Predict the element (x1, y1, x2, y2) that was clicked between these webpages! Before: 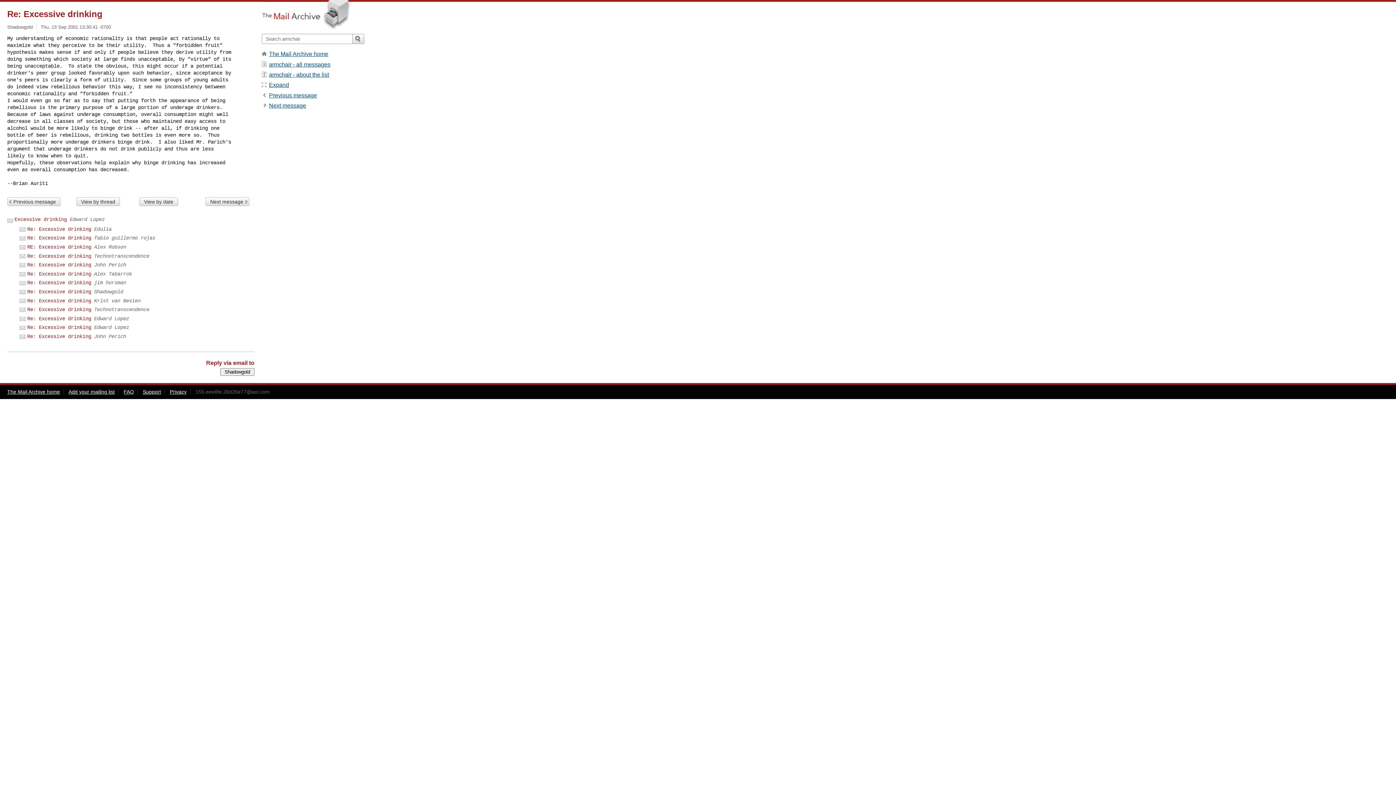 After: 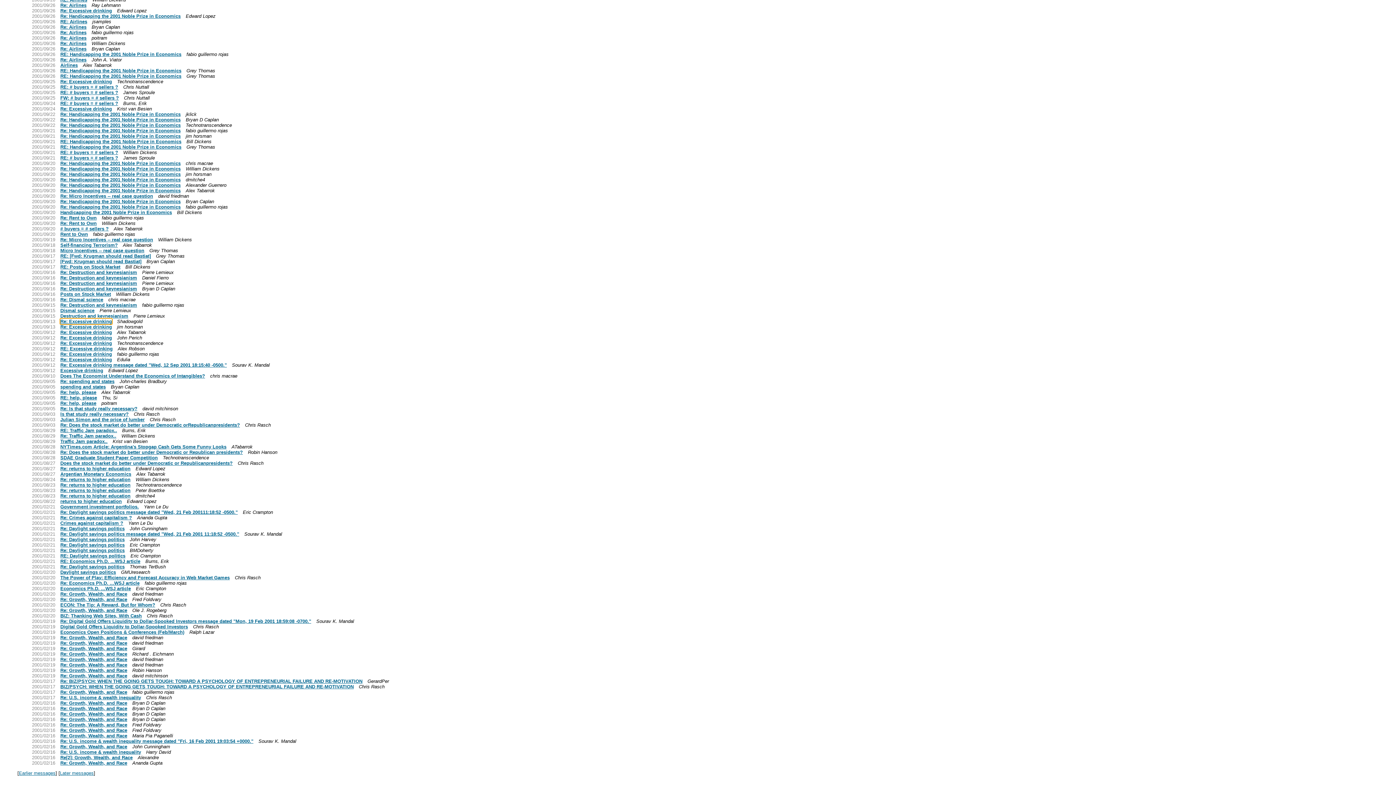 Action: label: View by date bbox: (139, 197, 178, 206)